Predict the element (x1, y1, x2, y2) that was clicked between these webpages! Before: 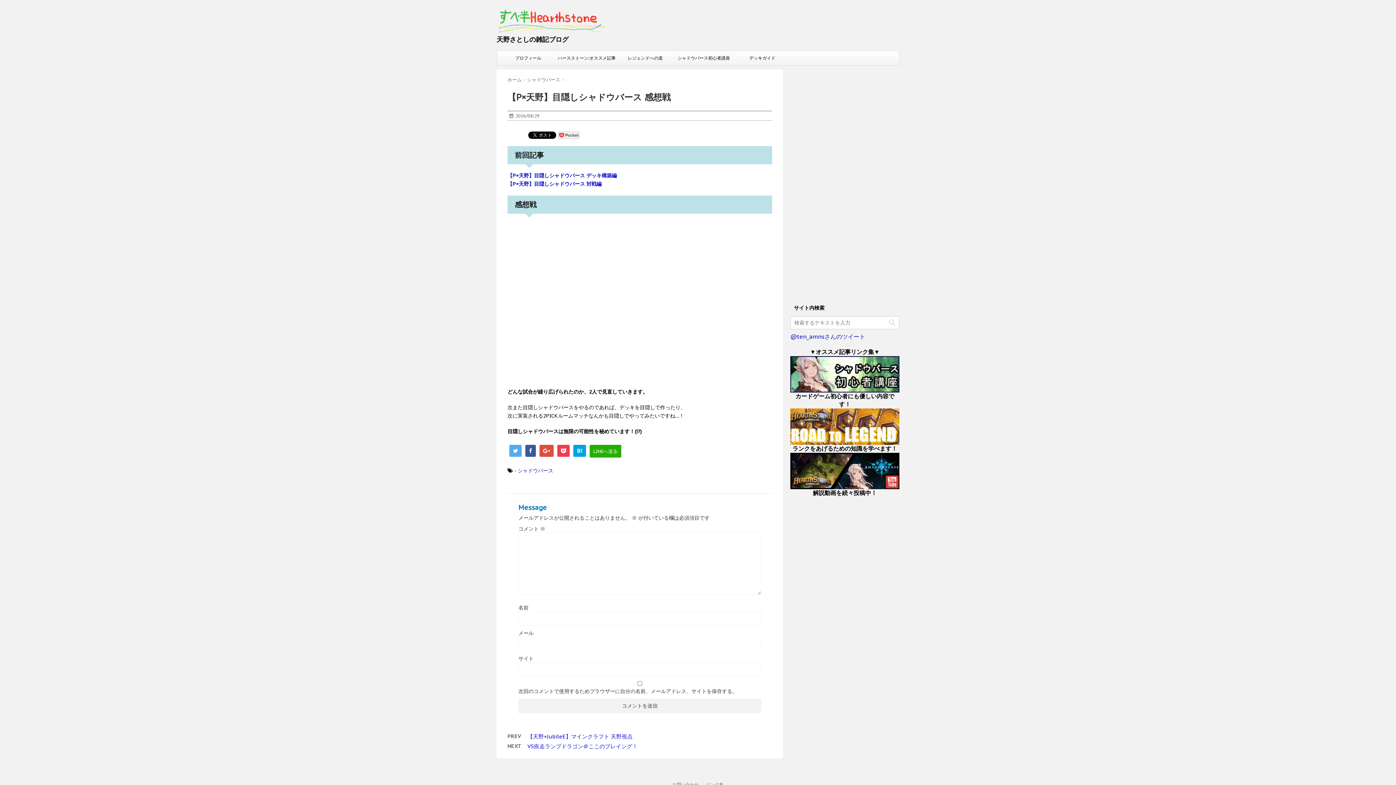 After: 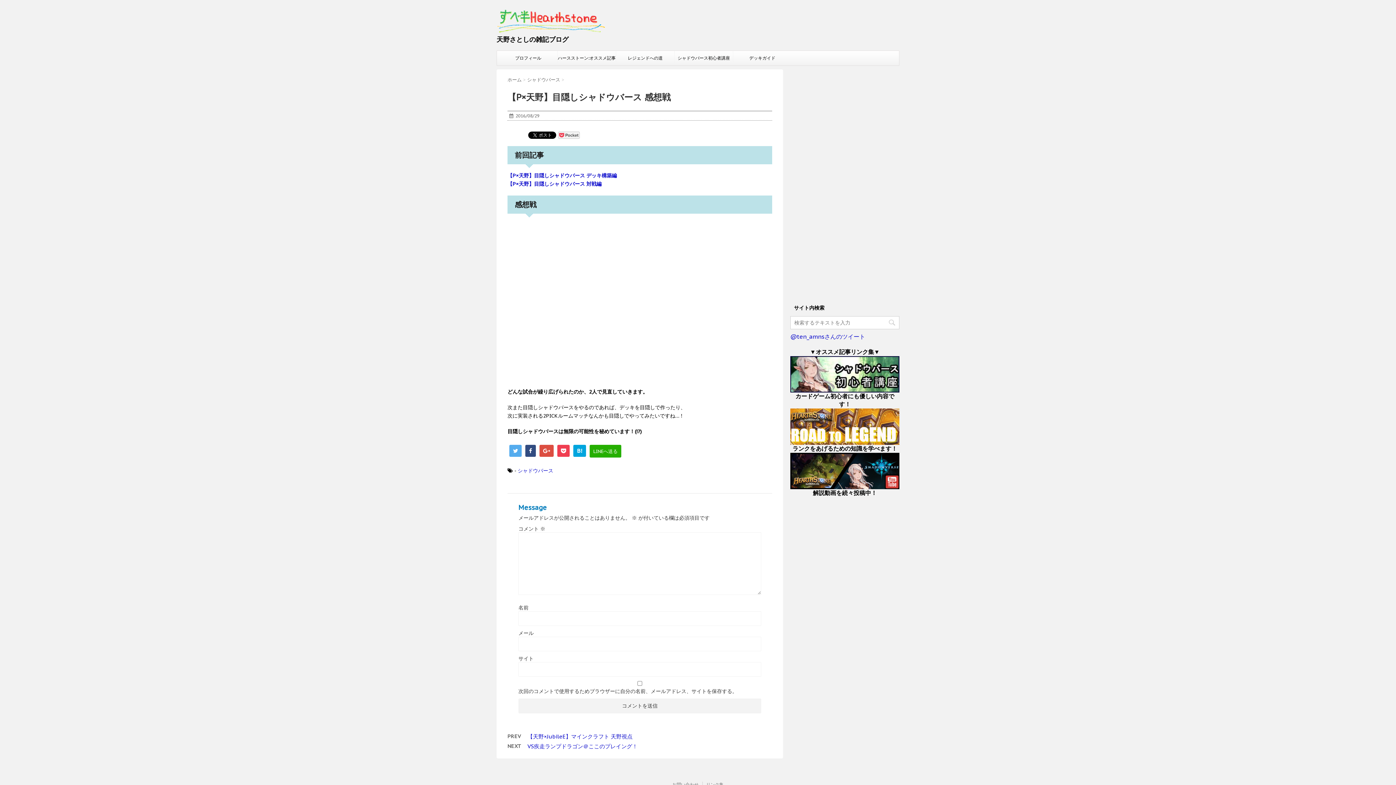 Action: bbox: (525, 445, 536, 457)